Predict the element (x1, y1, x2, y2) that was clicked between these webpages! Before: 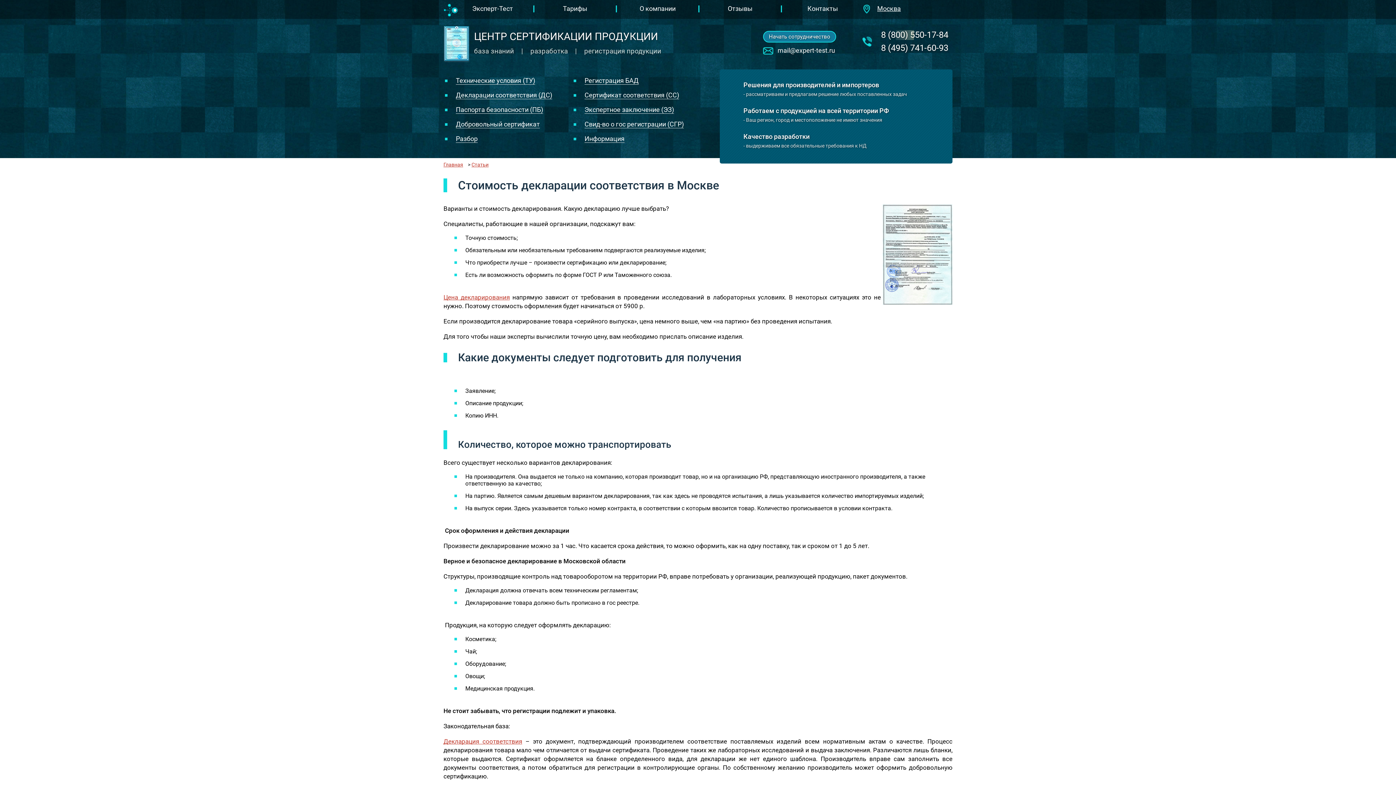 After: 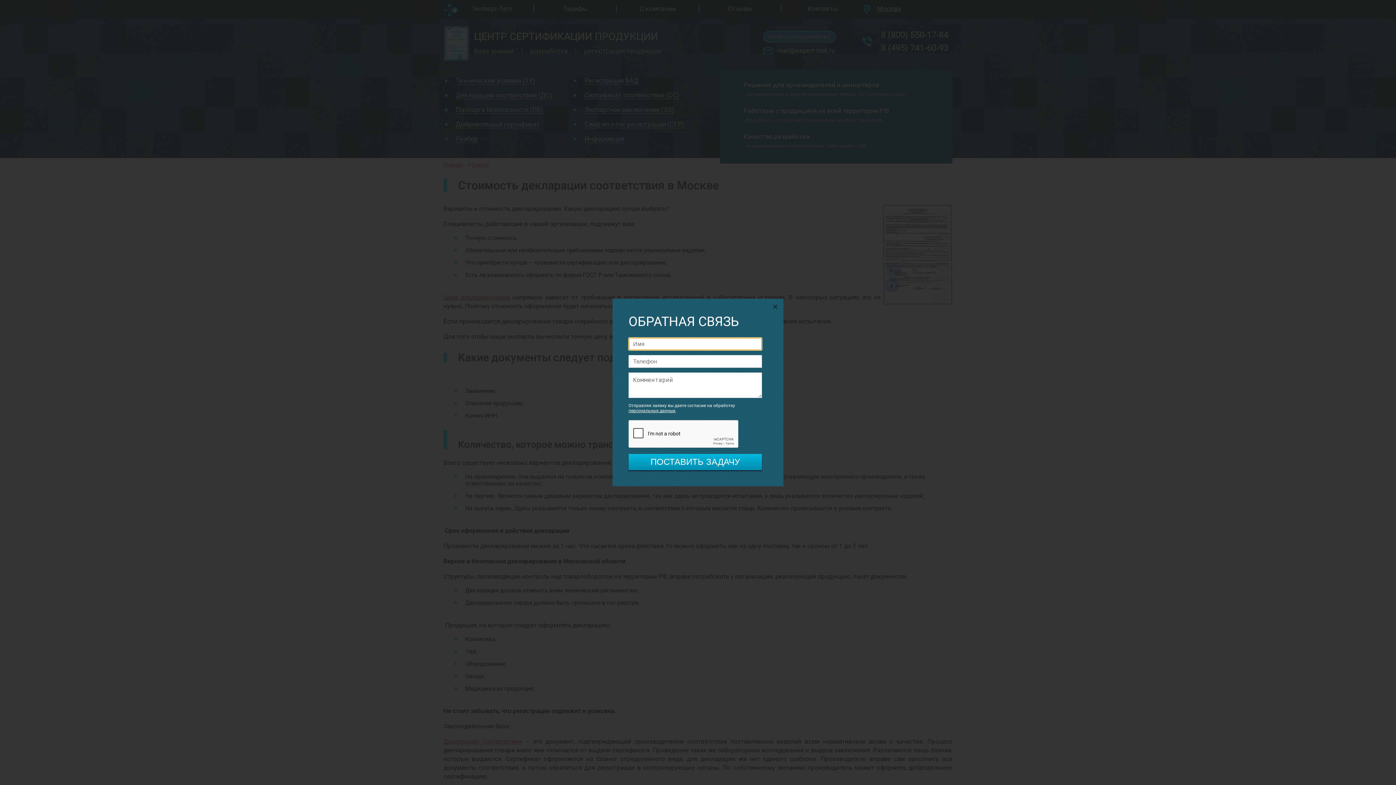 Action: bbox: (763, 30, 836, 42) label: Начать сотрудничество